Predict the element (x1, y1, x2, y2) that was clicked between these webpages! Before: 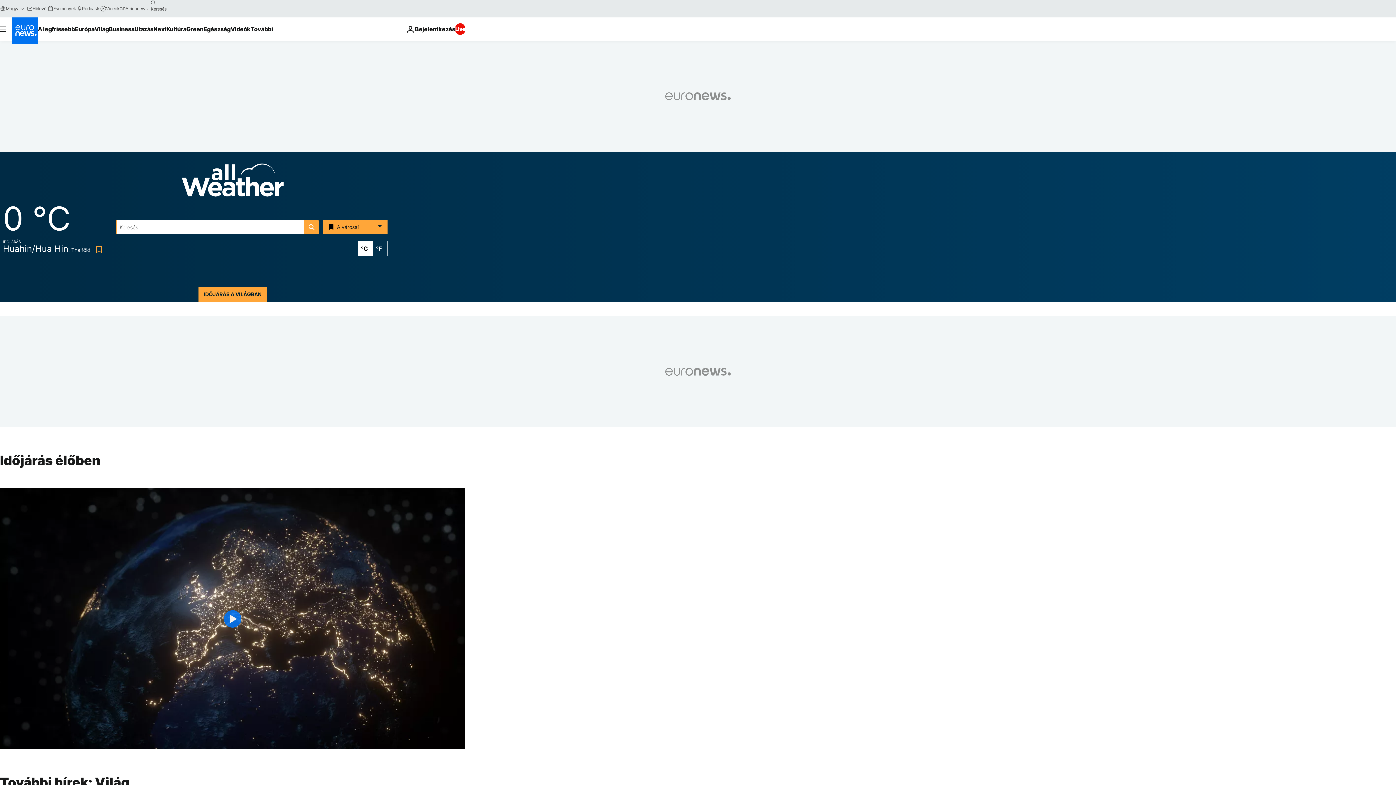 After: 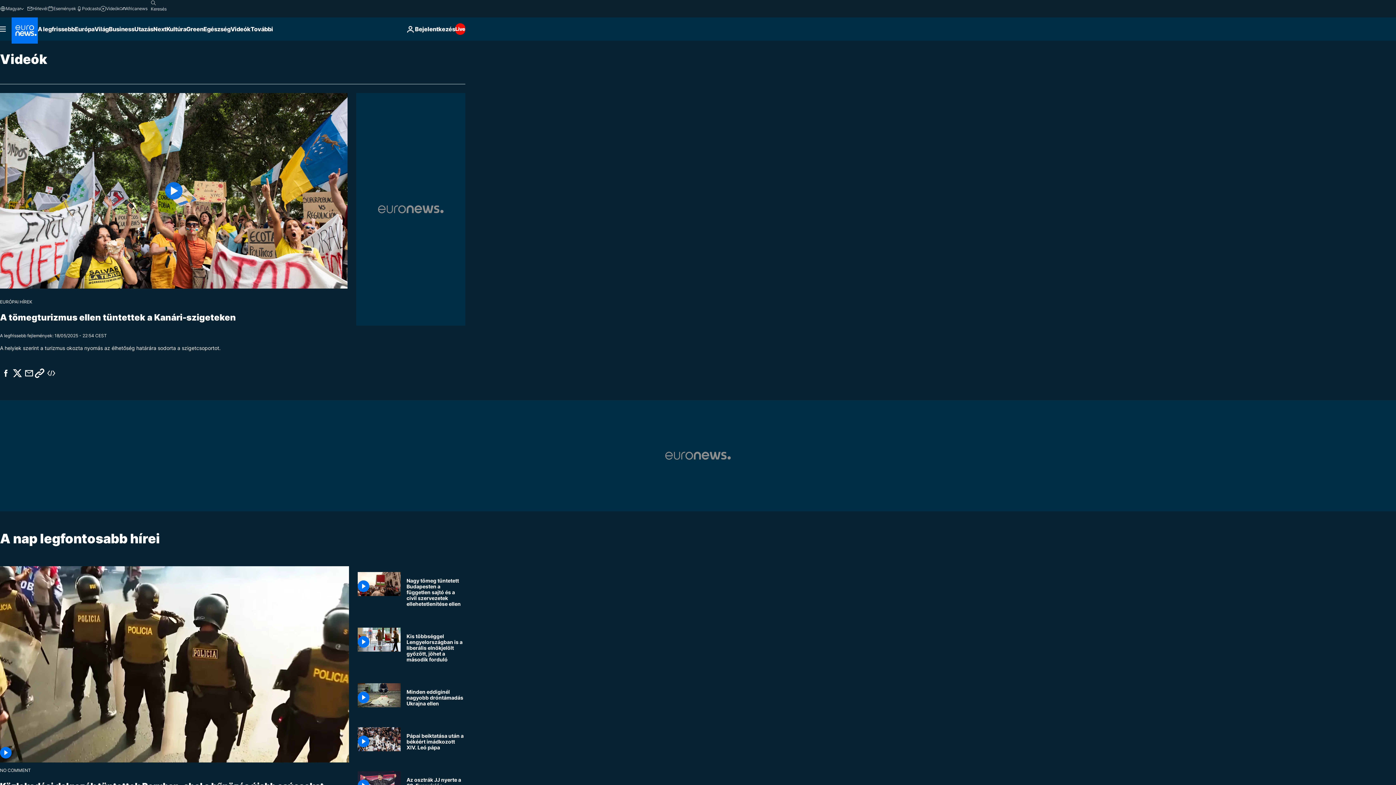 Action: label: Read more about Videók bbox: (230, 17, 250, 40)